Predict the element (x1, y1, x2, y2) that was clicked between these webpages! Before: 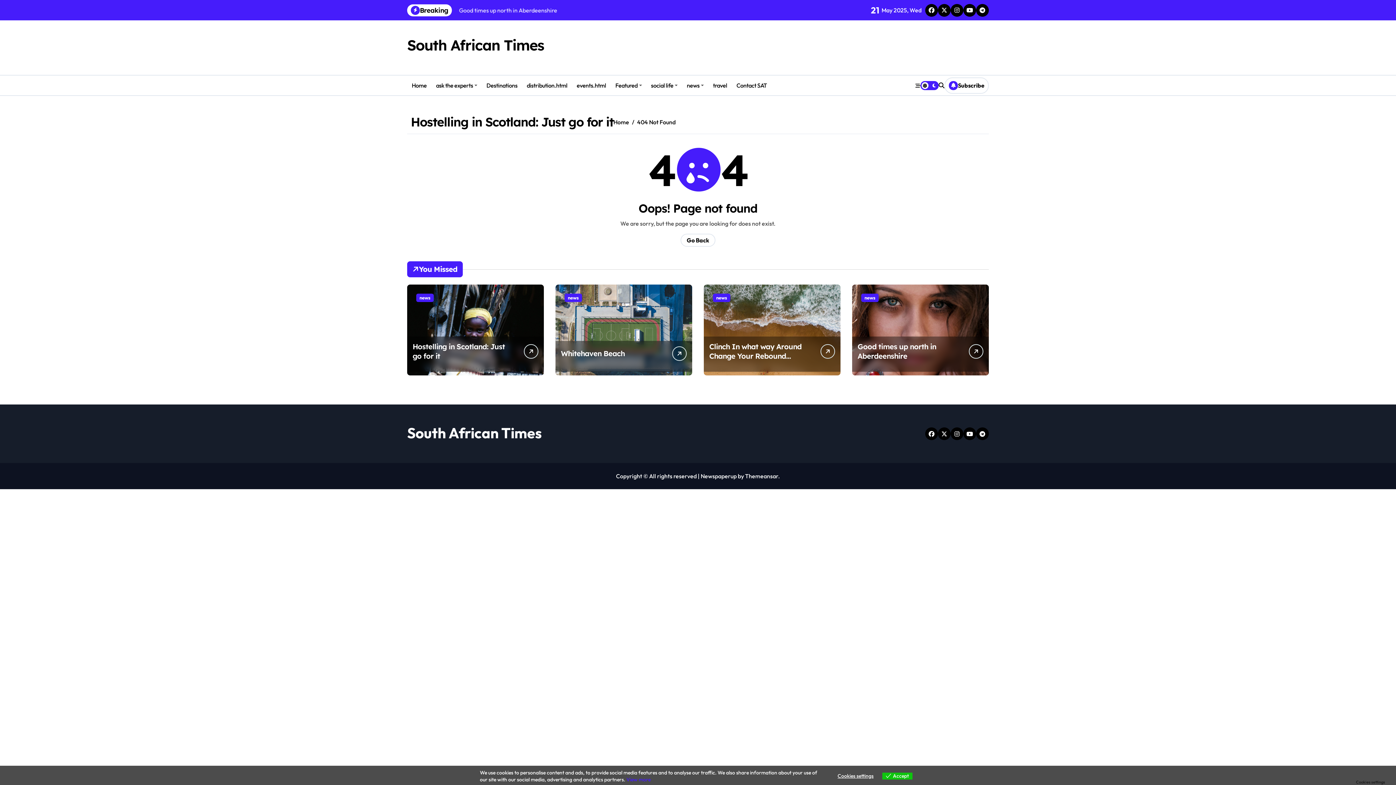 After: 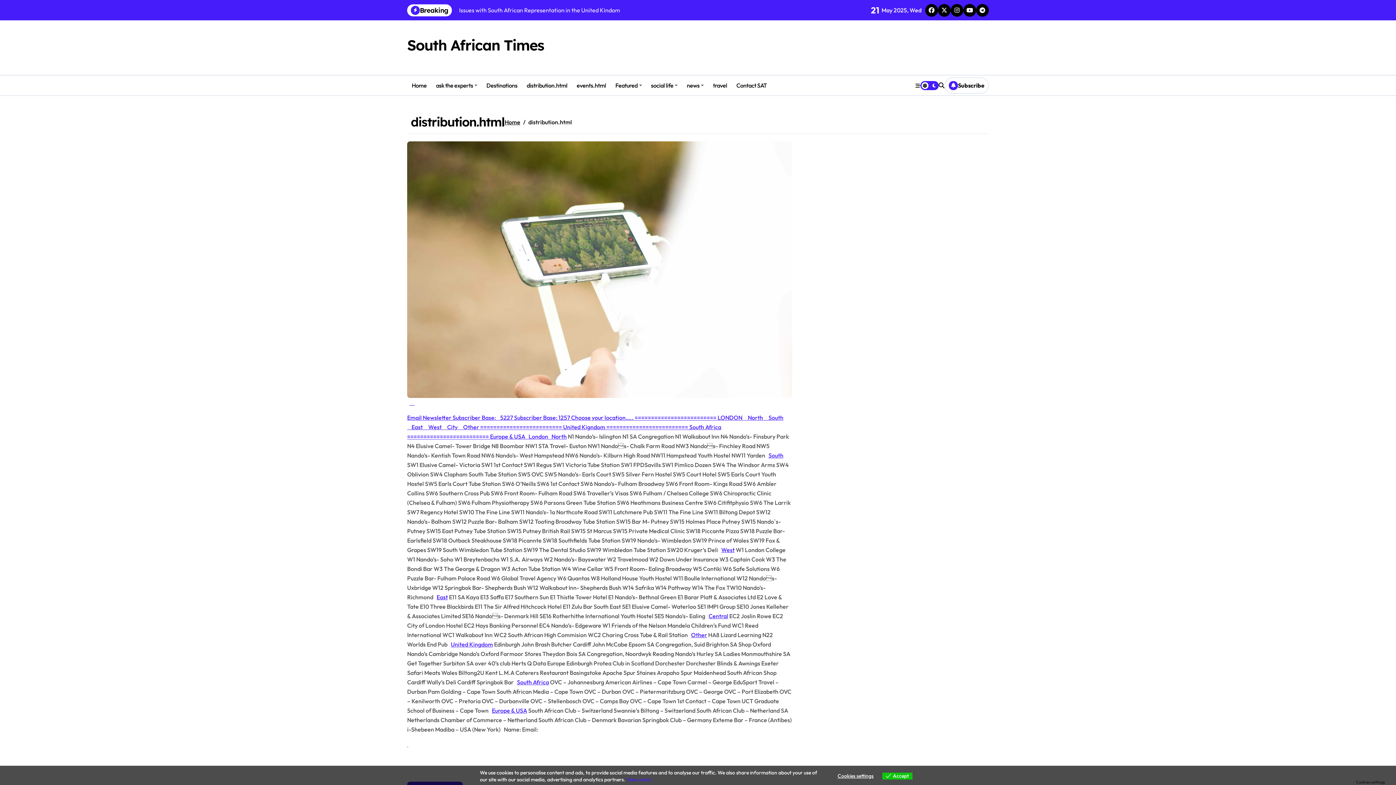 Action: label: distribution.html bbox: (522, 75, 572, 95)